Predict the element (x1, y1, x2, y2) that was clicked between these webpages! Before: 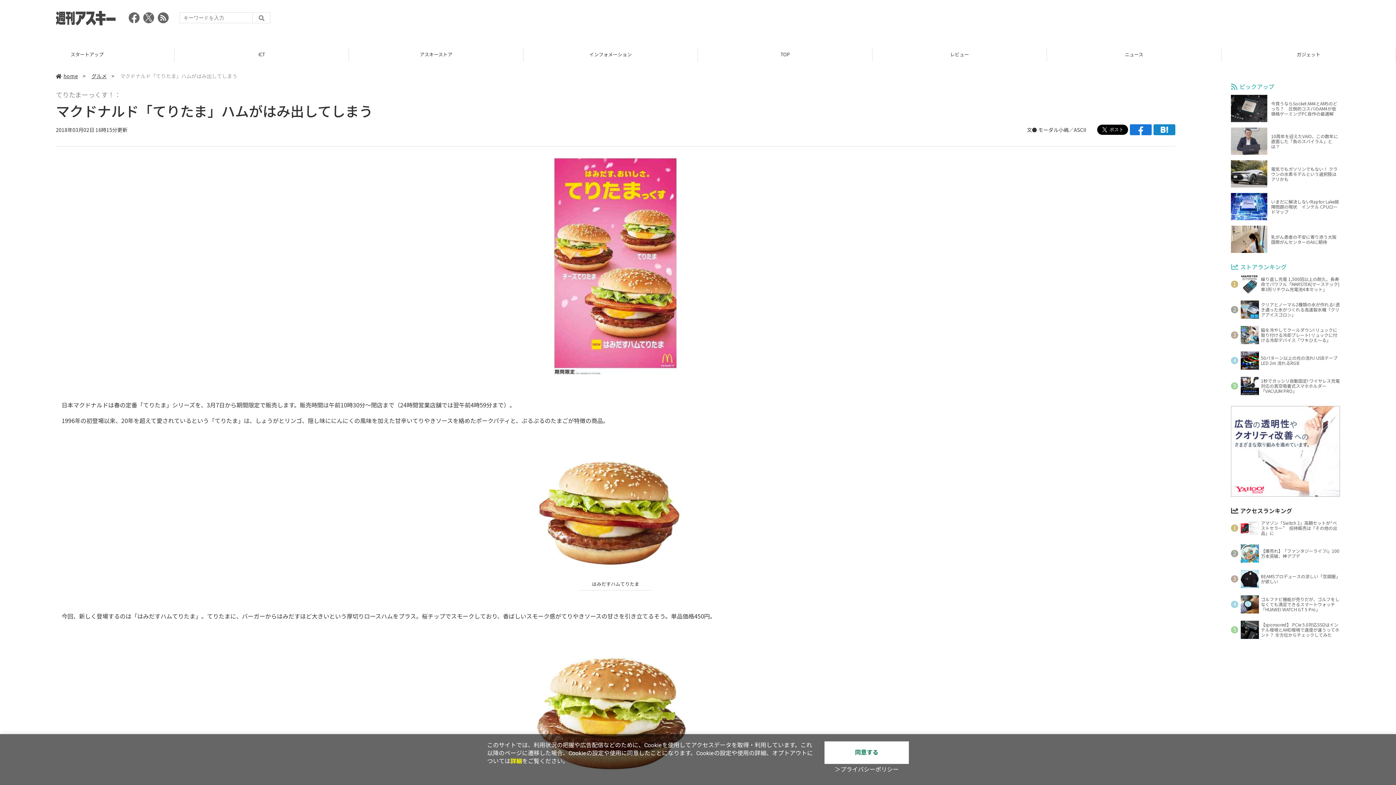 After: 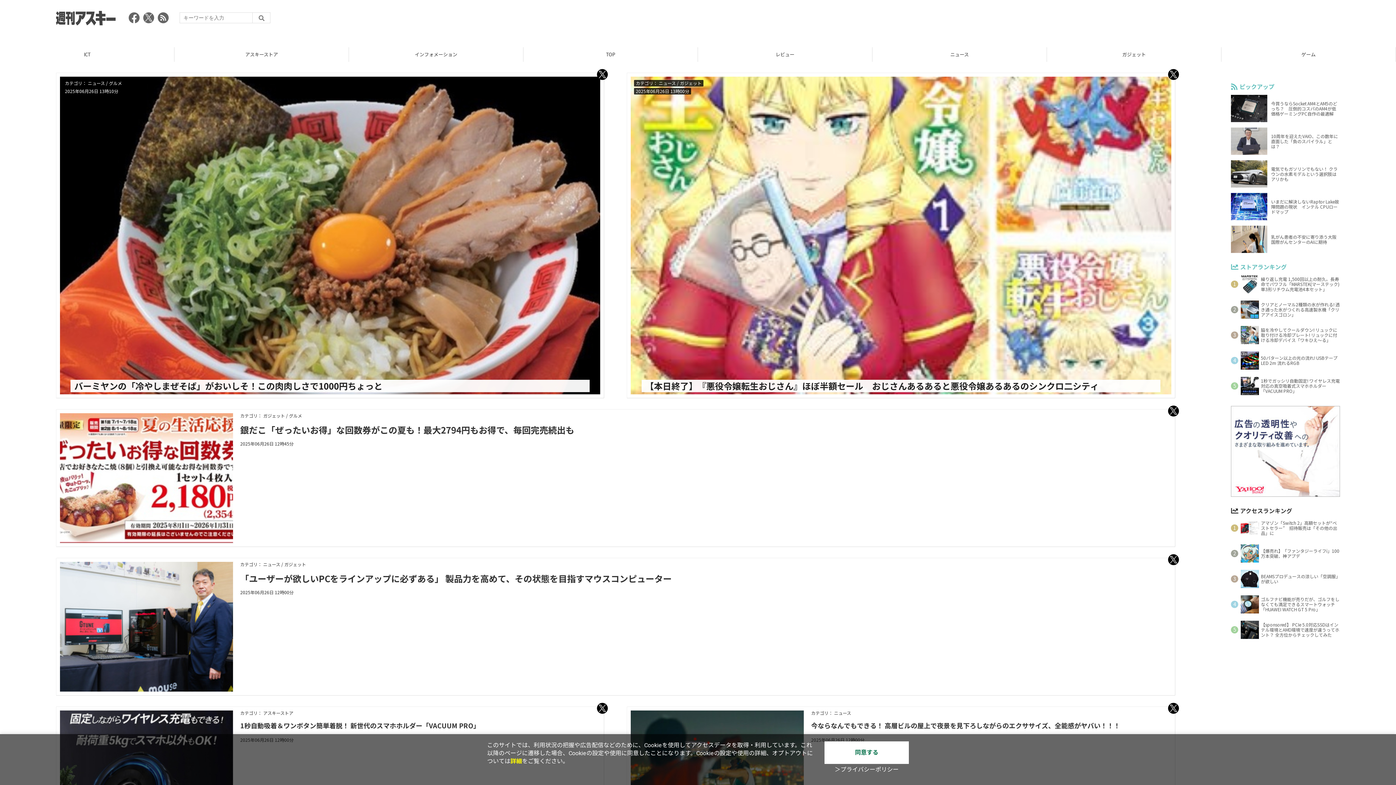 Action: bbox: (55, 72, 78, 79) label: home